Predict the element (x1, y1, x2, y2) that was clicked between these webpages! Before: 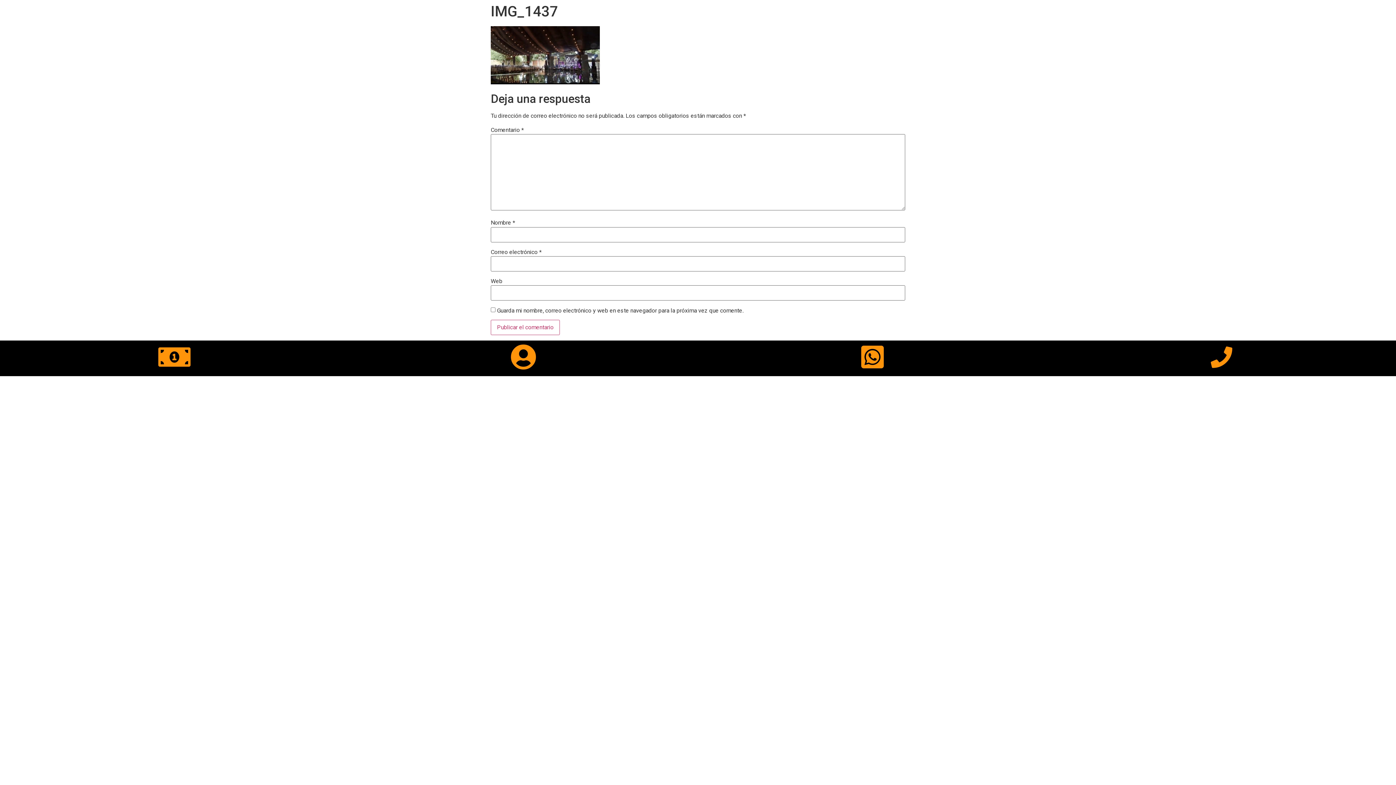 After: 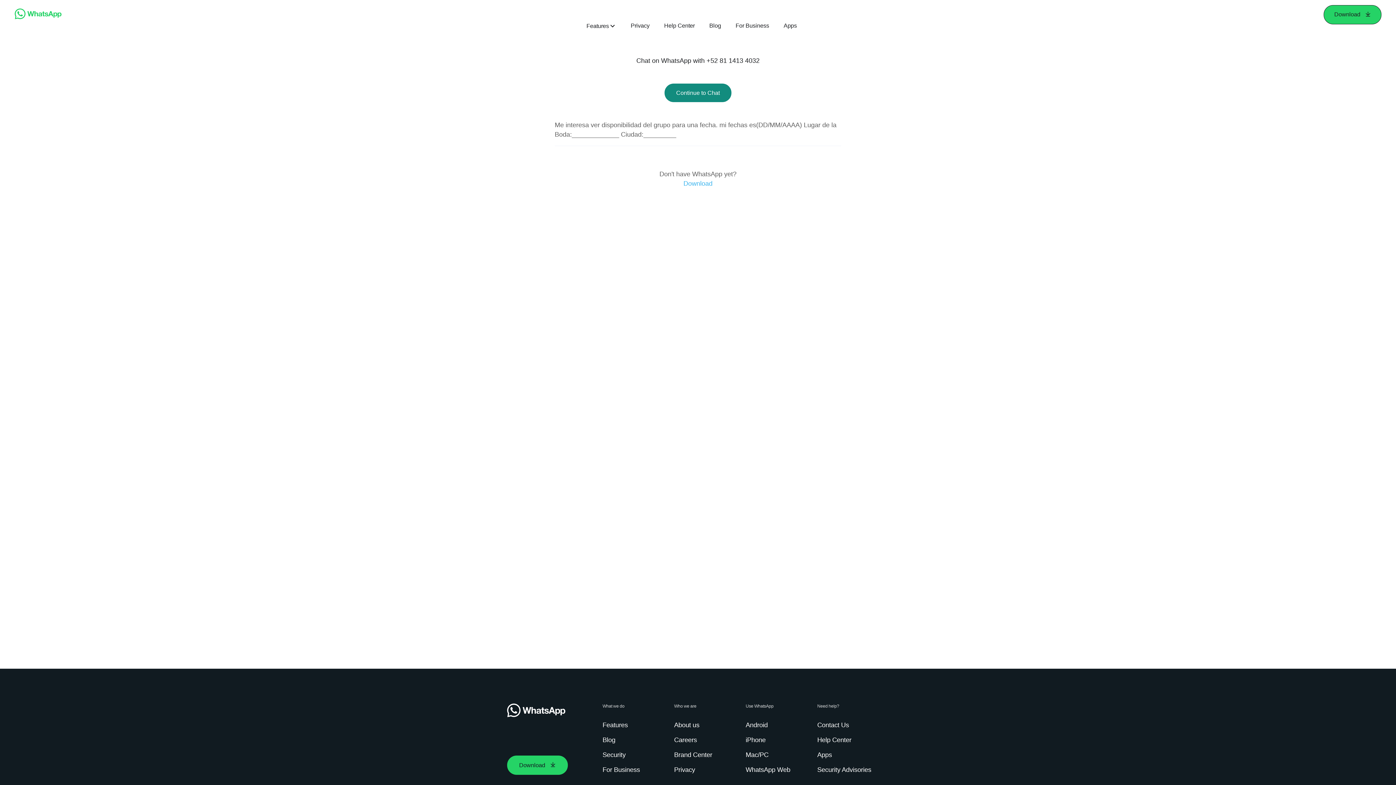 Action: bbox: (859, 344, 885, 370)